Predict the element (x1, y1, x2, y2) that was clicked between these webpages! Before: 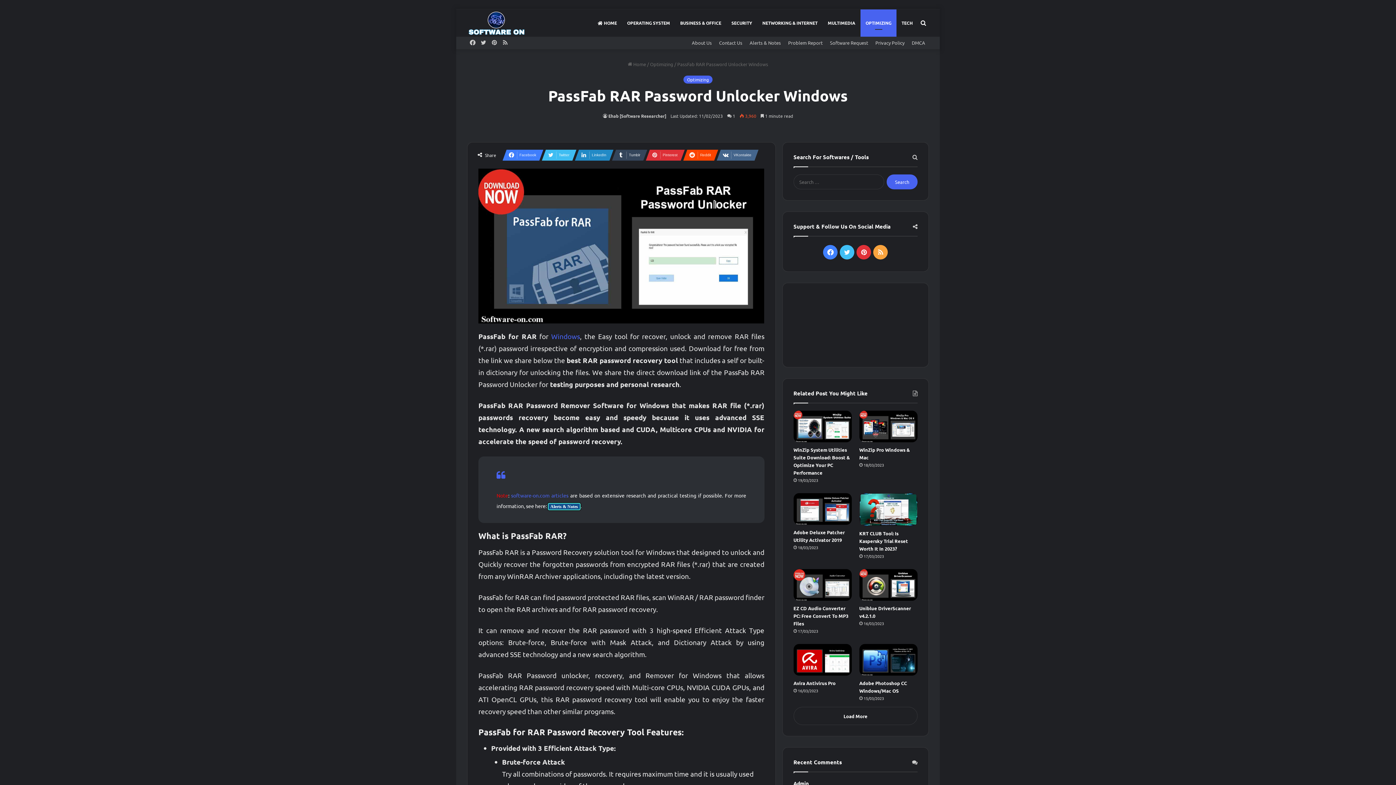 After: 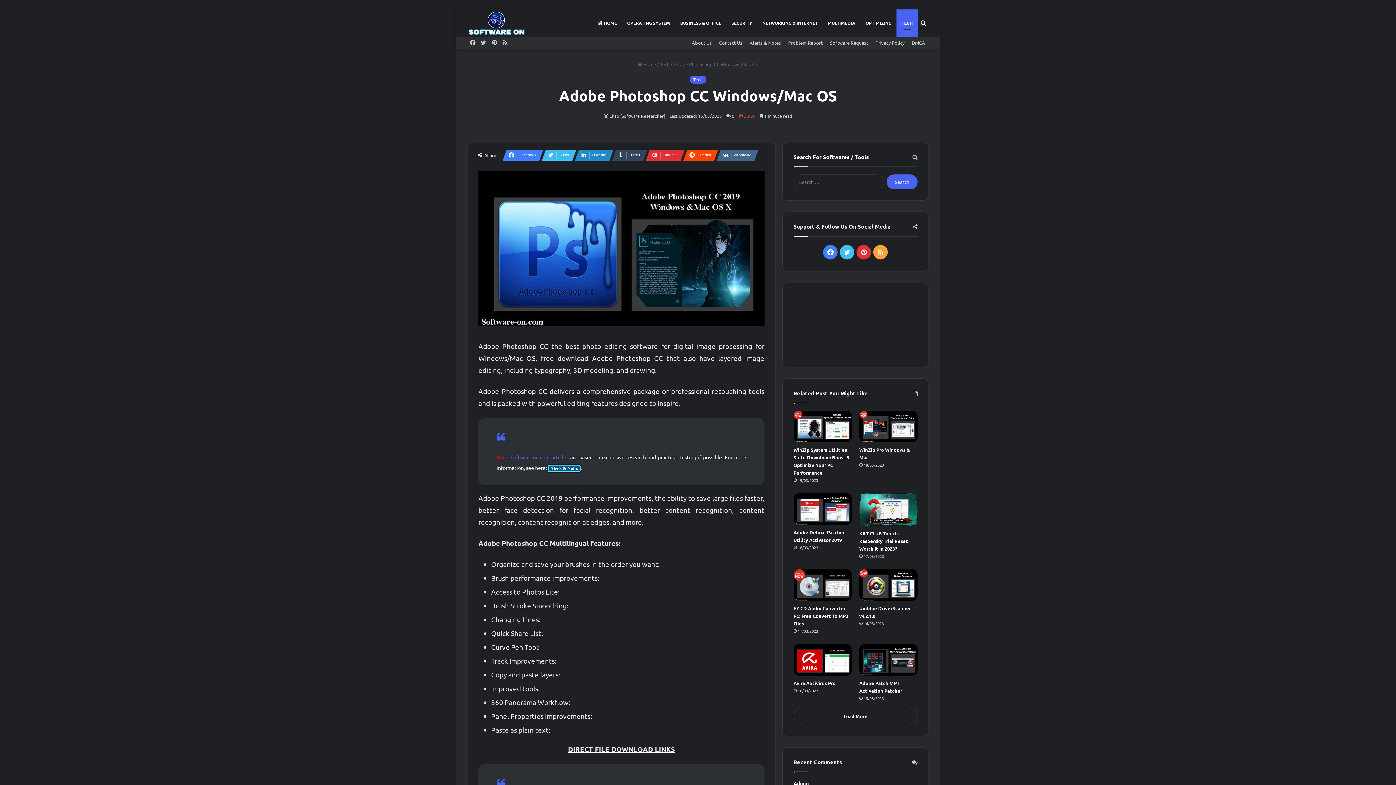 Action: bbox: (859, 644, 917, 676) label: Adobe Photoshop CC Windows/Mac OS